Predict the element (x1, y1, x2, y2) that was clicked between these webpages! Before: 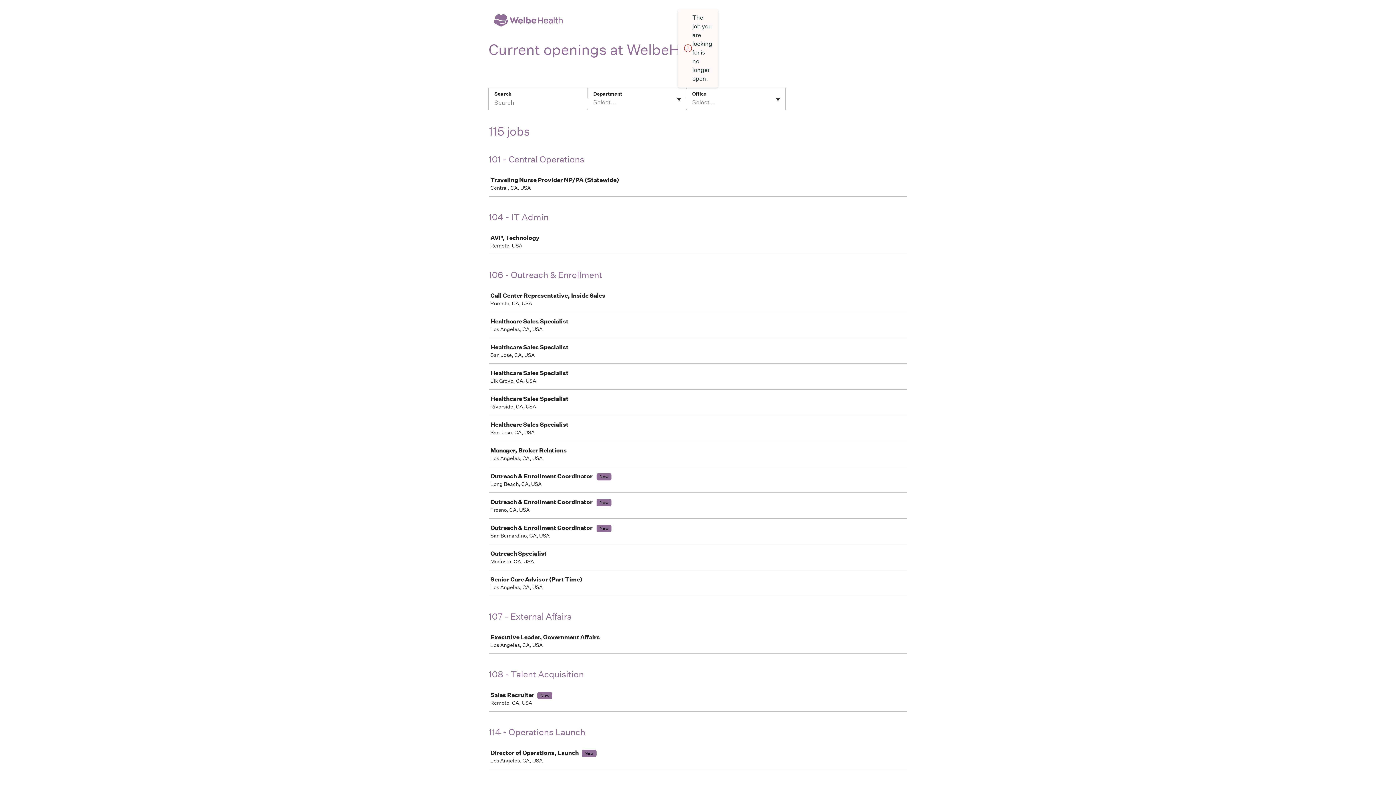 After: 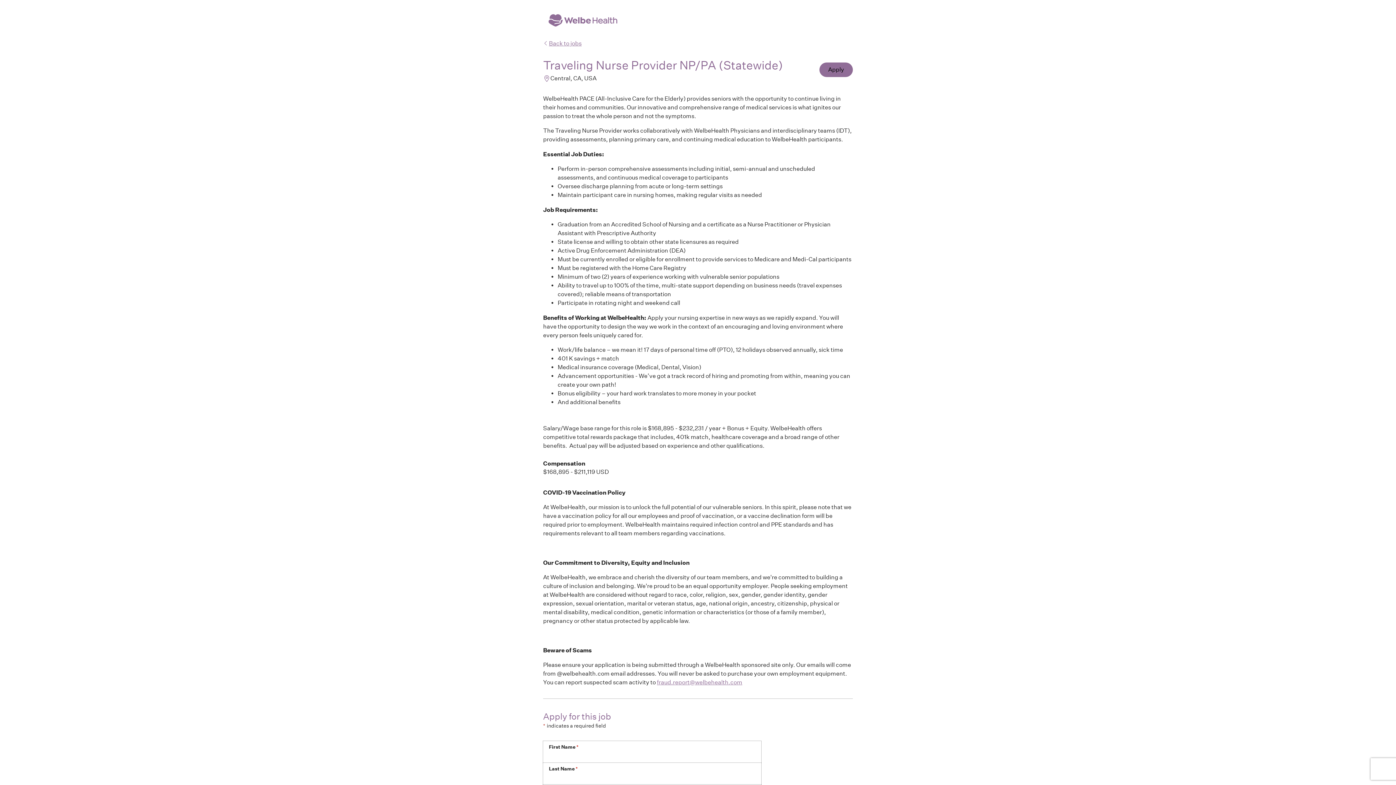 Action: label: Traveling Nurse Provider NP/PA (Statewide)

Central, CA, USA bbox: (489, 171, 910, 196)